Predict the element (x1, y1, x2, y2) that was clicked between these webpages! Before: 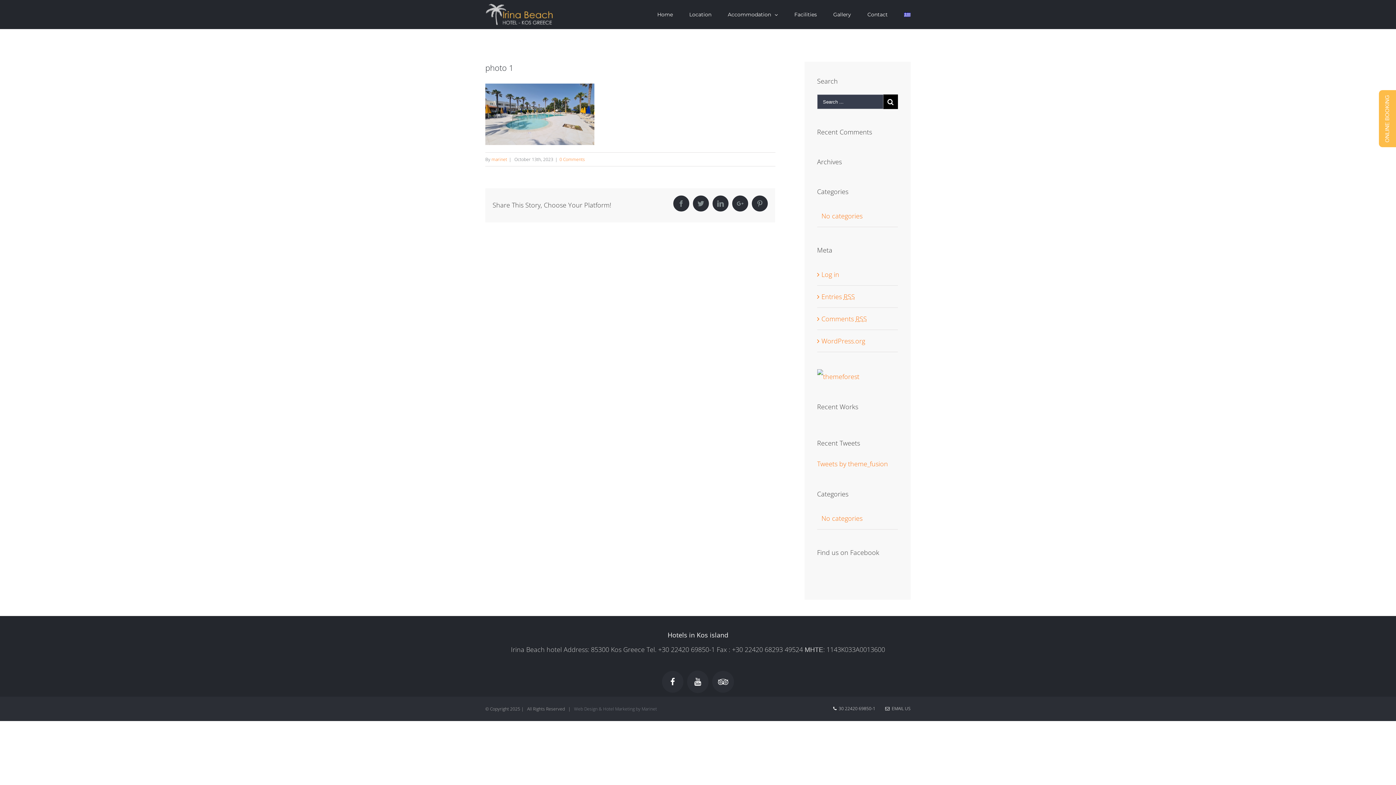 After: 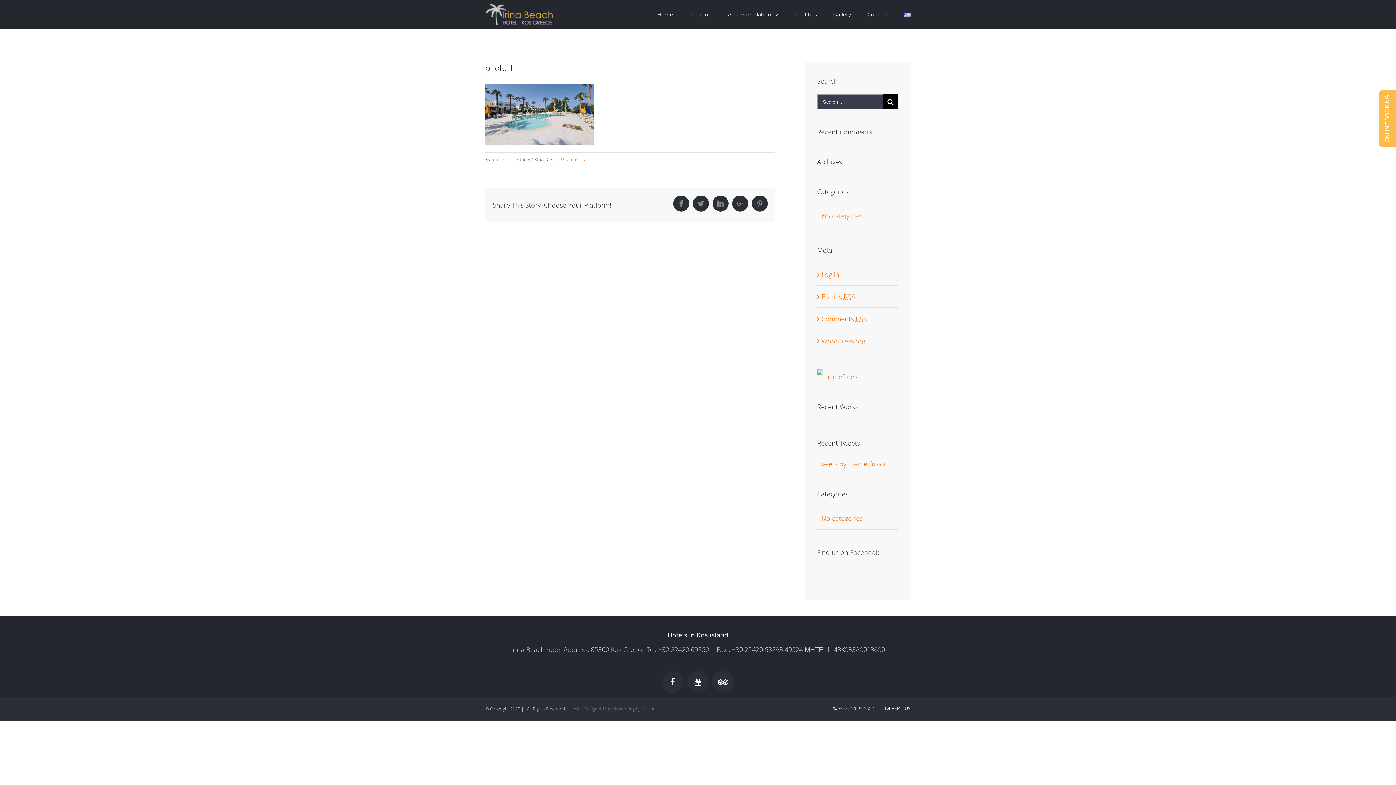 Action: bbox: (660, 678, 685, 687)